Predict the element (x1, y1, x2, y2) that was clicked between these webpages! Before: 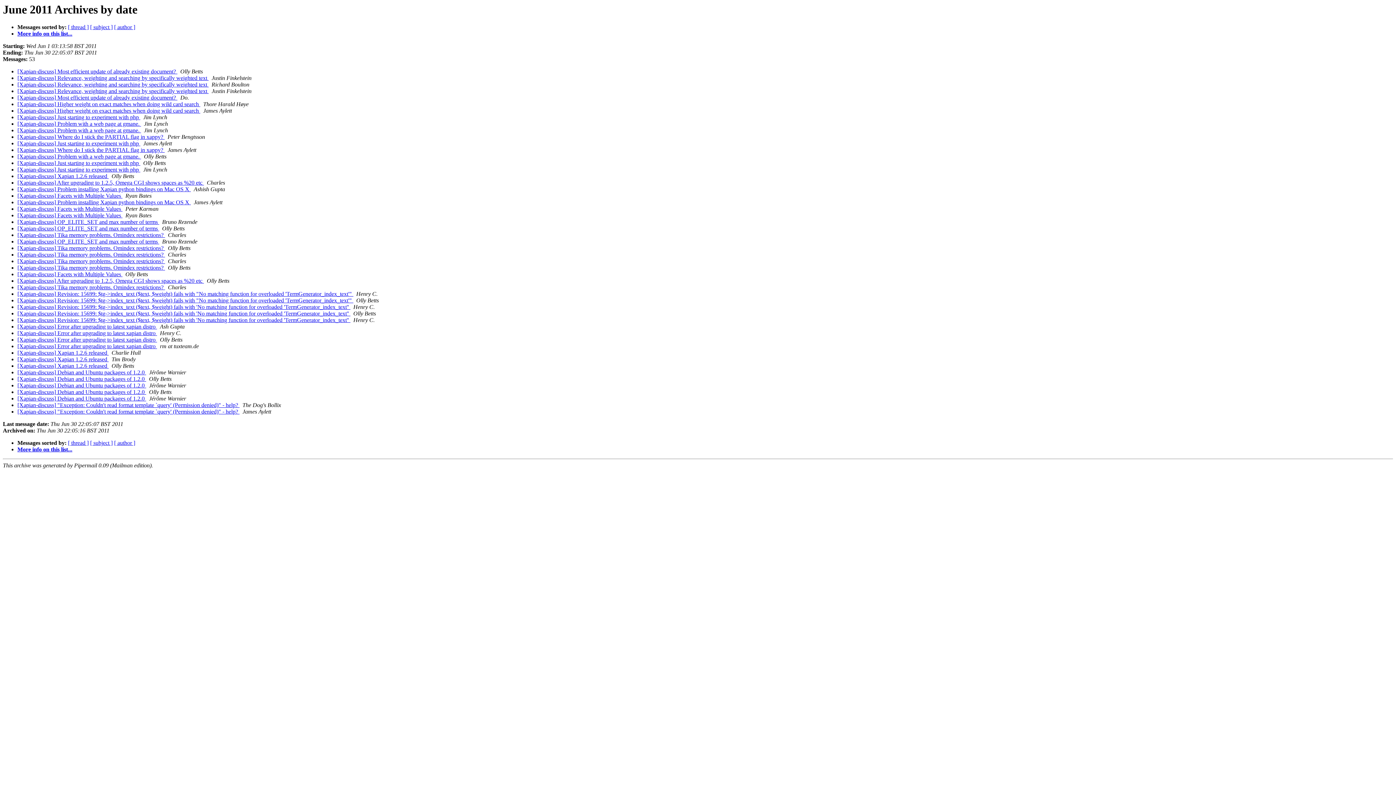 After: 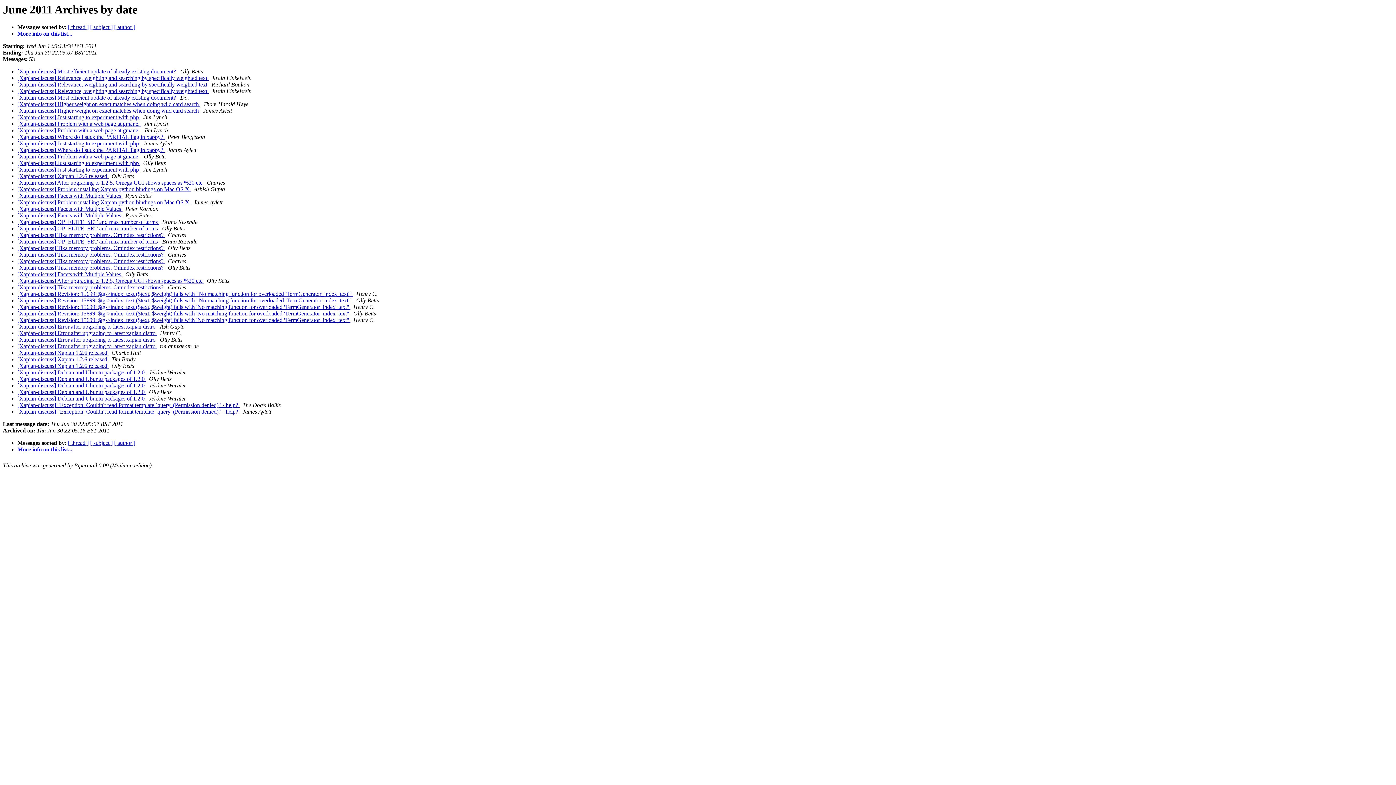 Action: bbox: (122, 271, 124, 277) label:  